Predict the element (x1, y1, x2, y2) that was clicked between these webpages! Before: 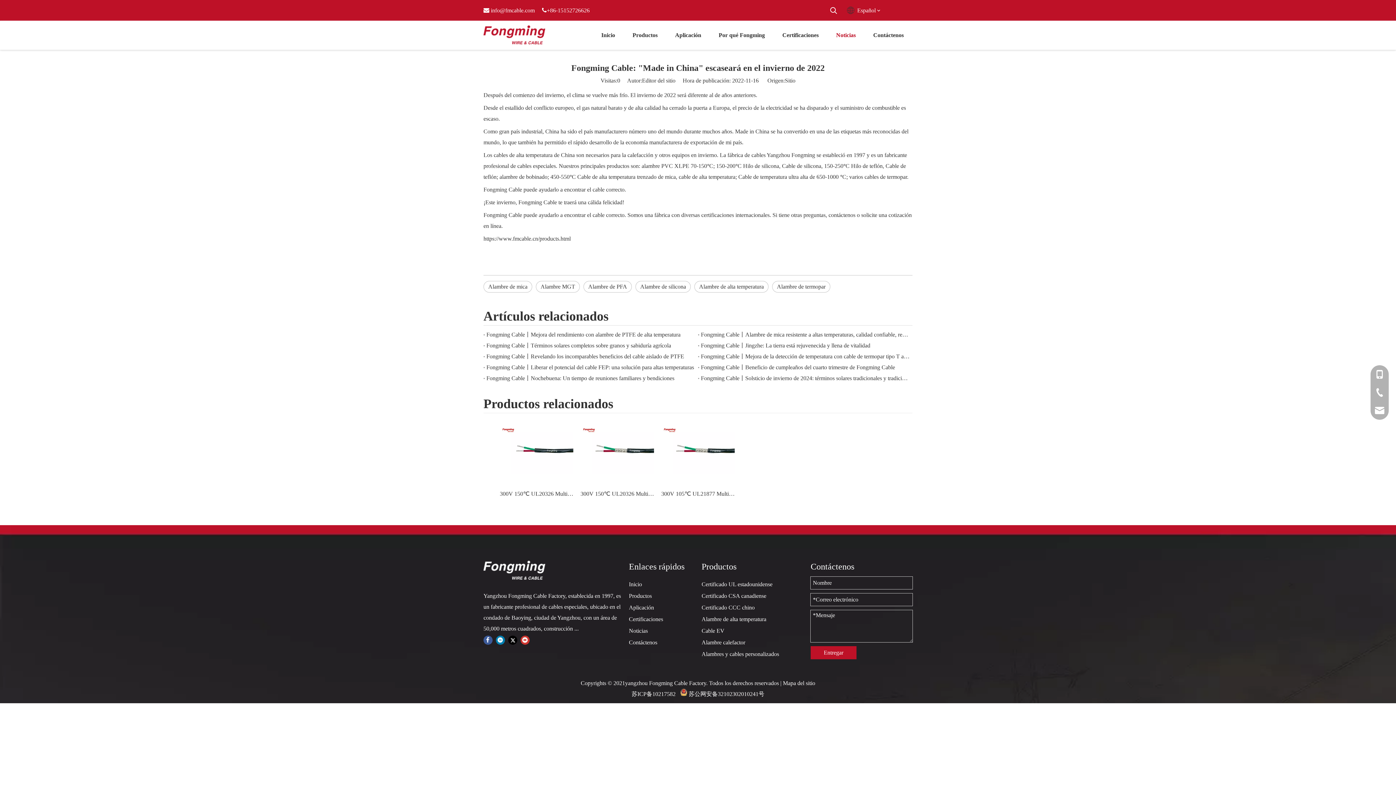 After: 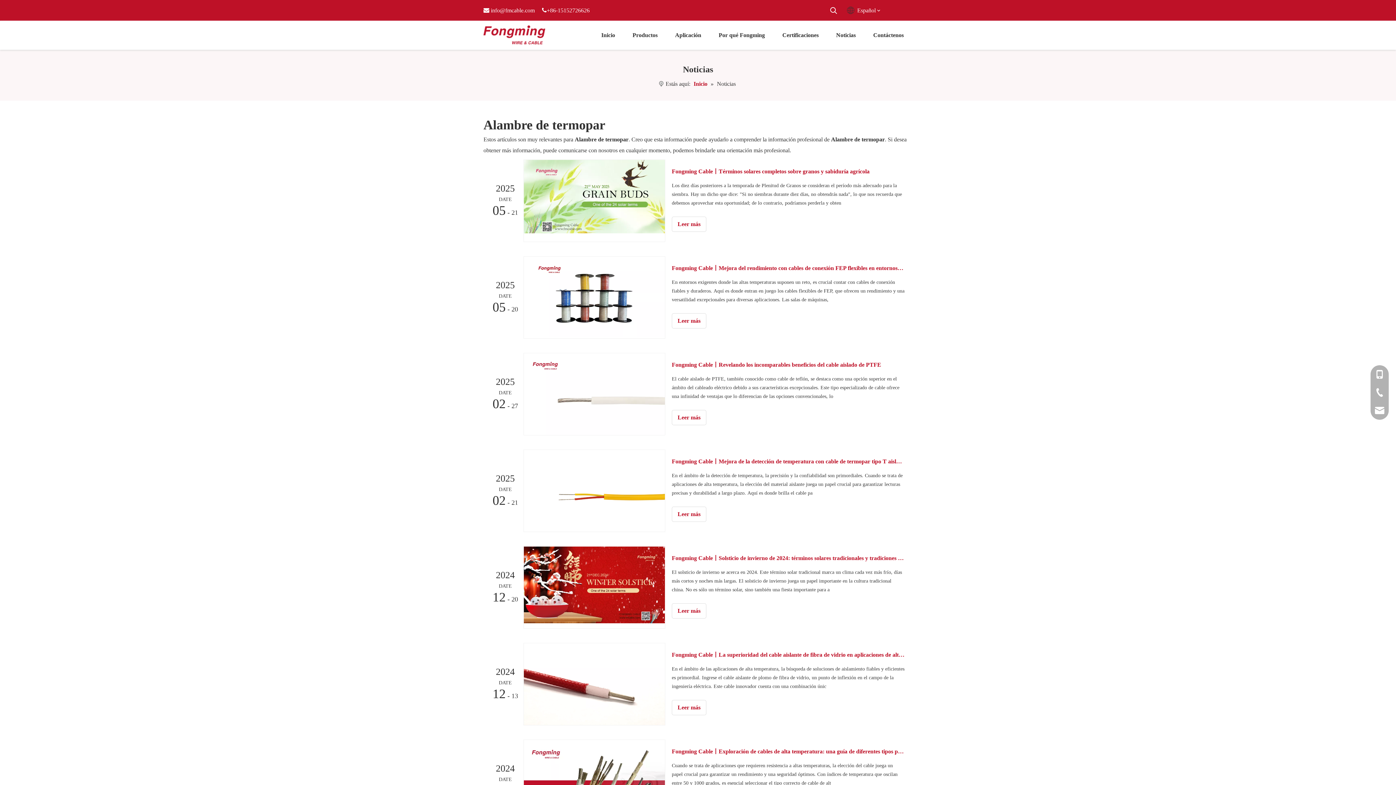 Action: bbox: (772, 281, 830, 292) label: Alambre de termopar